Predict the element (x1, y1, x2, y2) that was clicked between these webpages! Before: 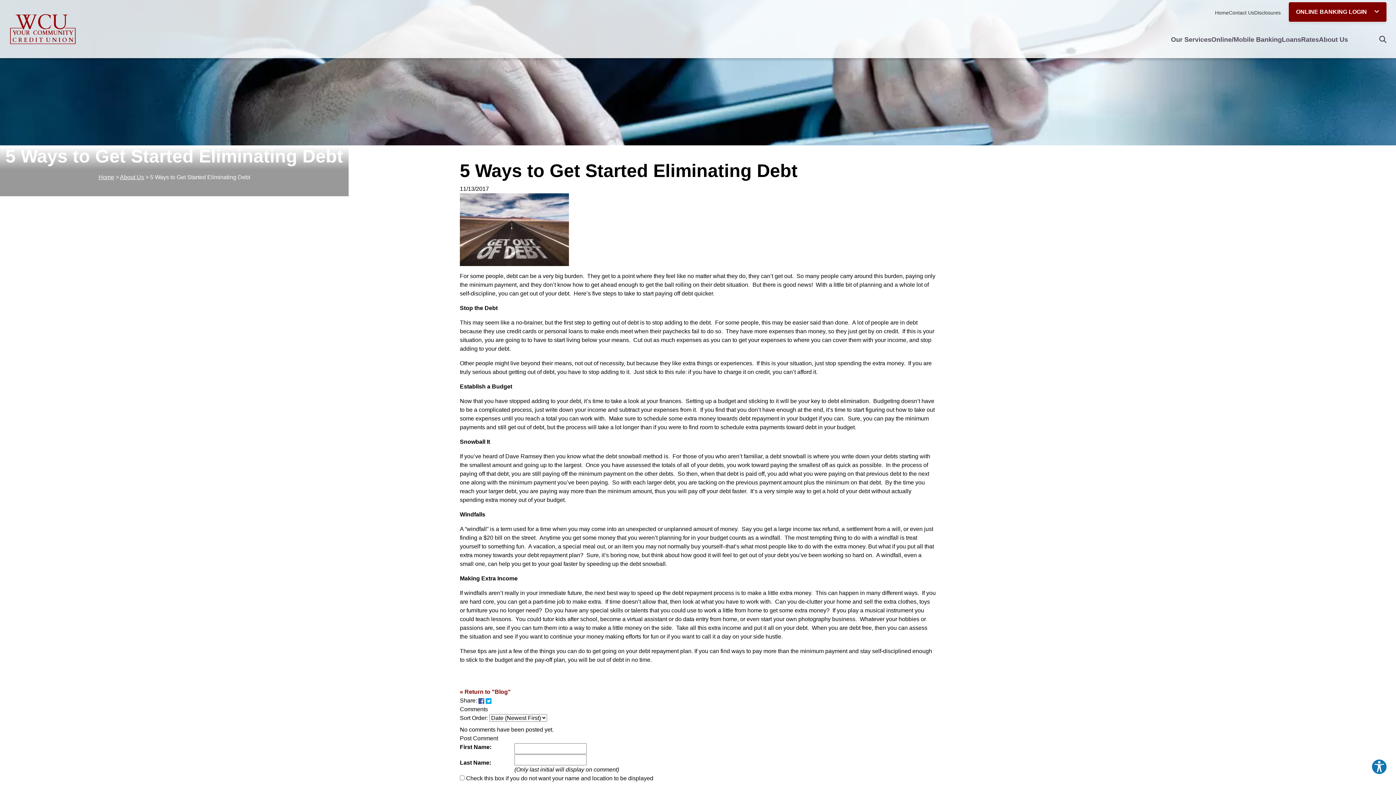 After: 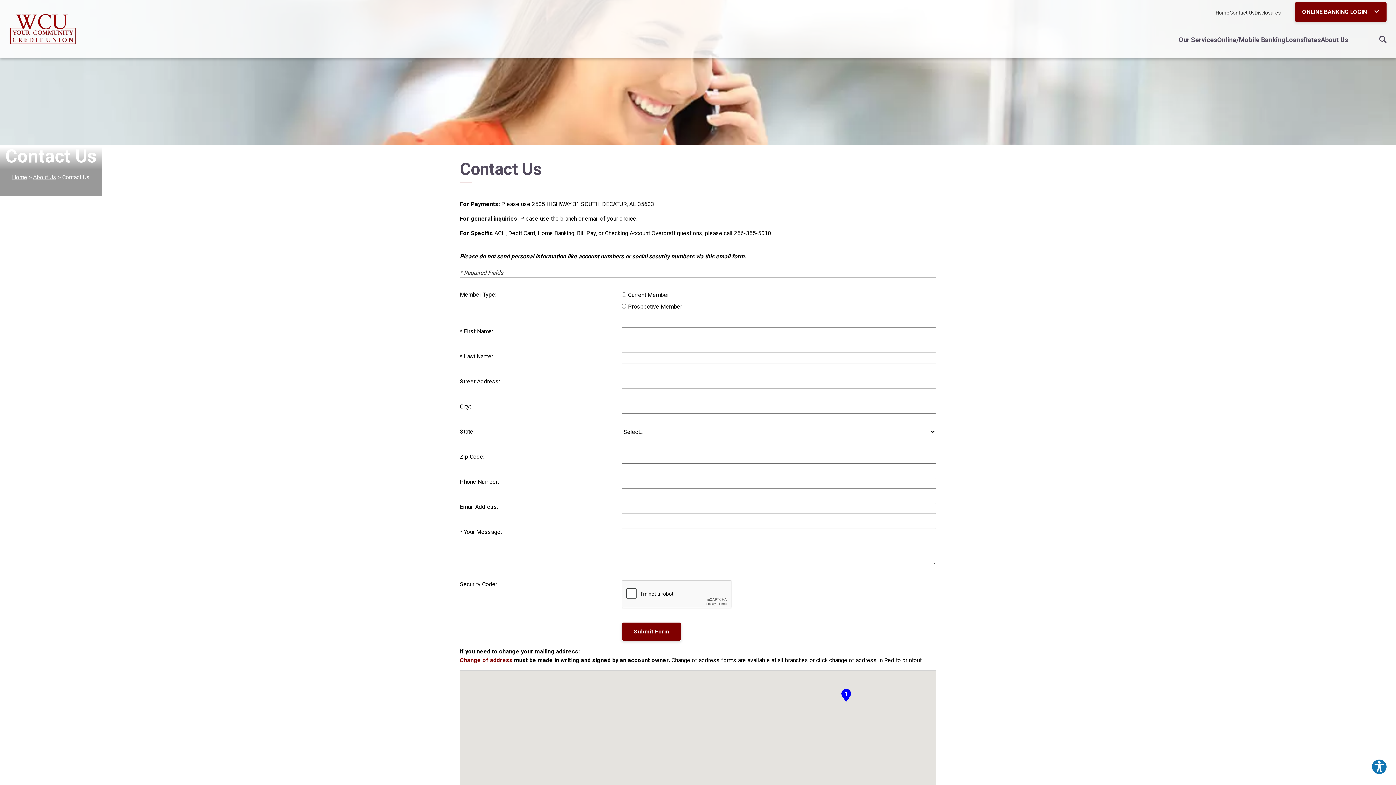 Action: label: Contact Us bbox: (1229, 8, 1254, 16)